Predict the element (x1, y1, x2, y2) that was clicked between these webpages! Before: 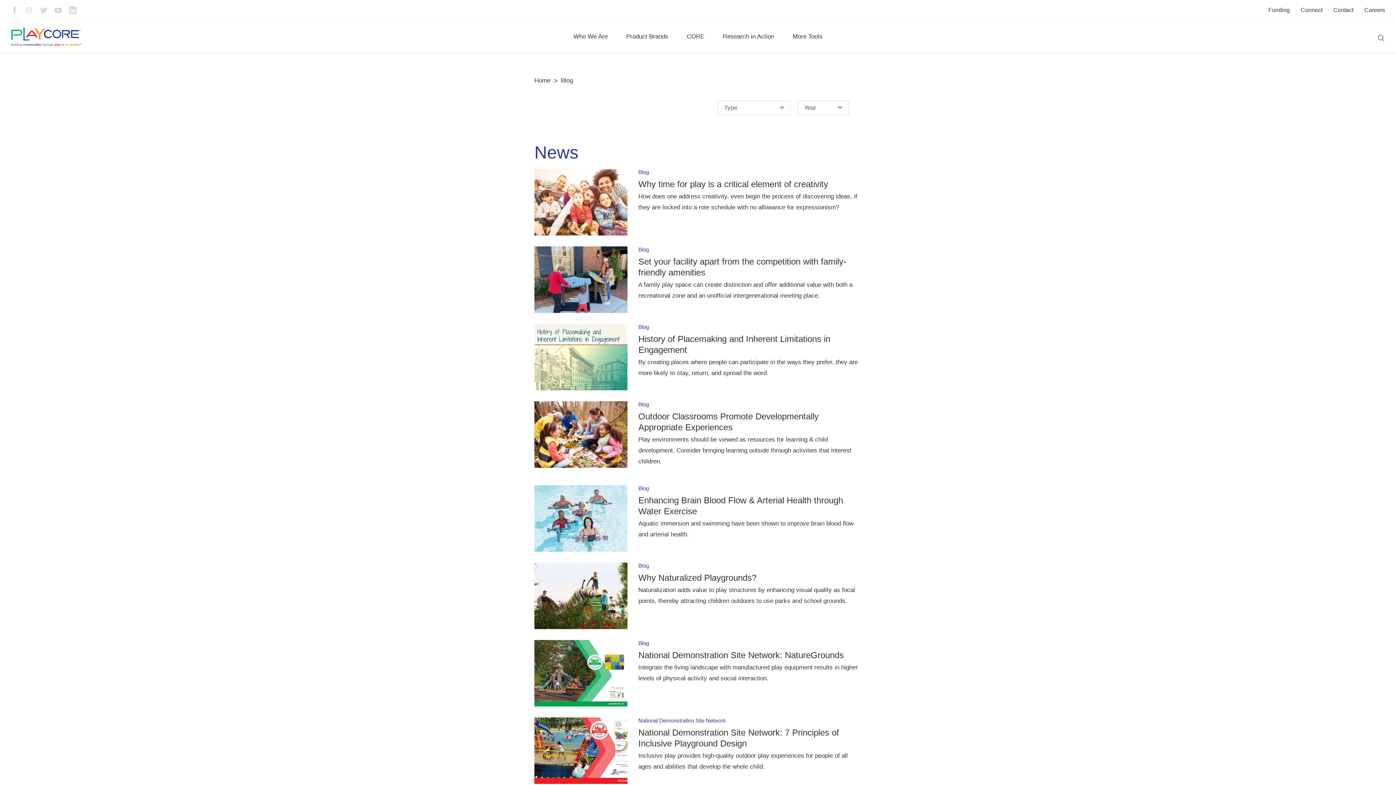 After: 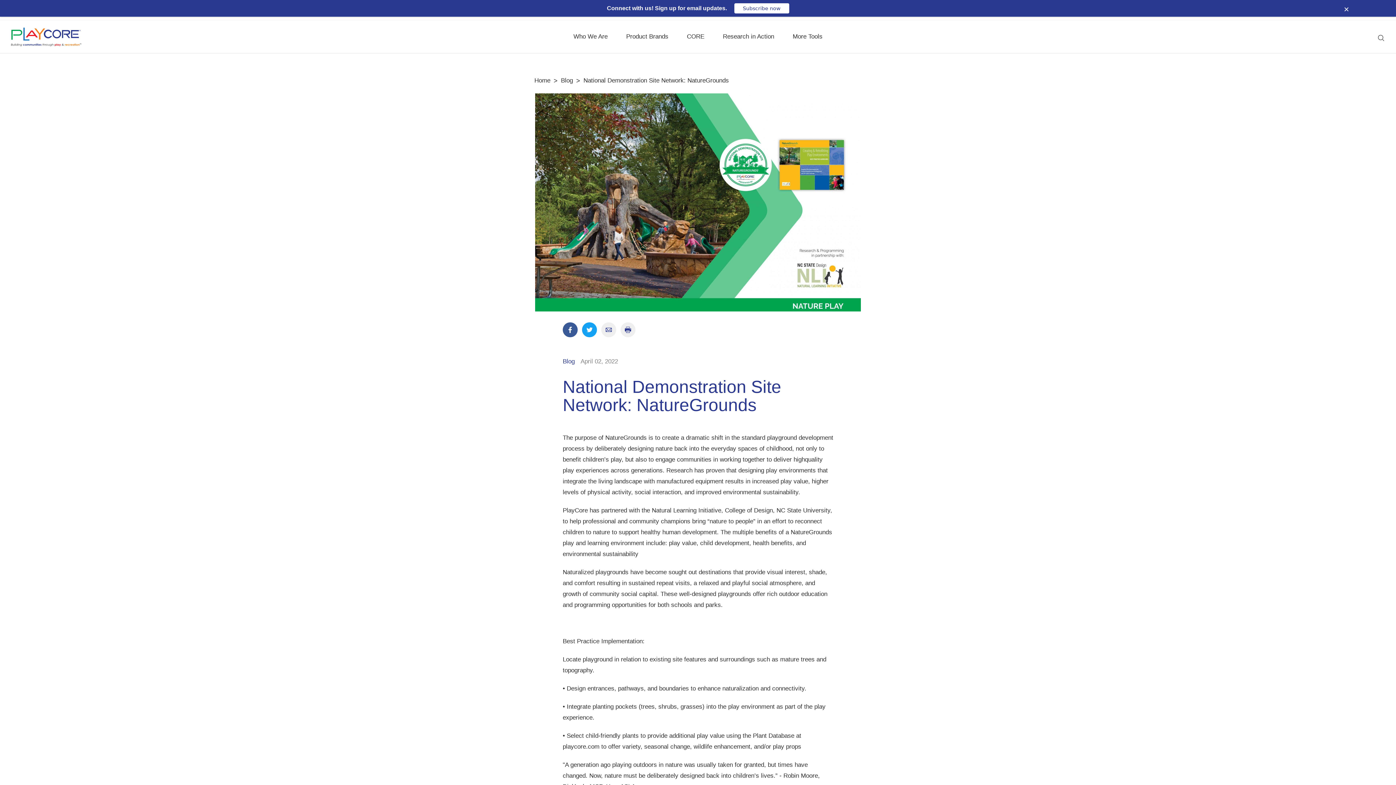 Action: label: National Demonstration Site Network: NatureGrounds bbox: (638, 650, 844, 660)